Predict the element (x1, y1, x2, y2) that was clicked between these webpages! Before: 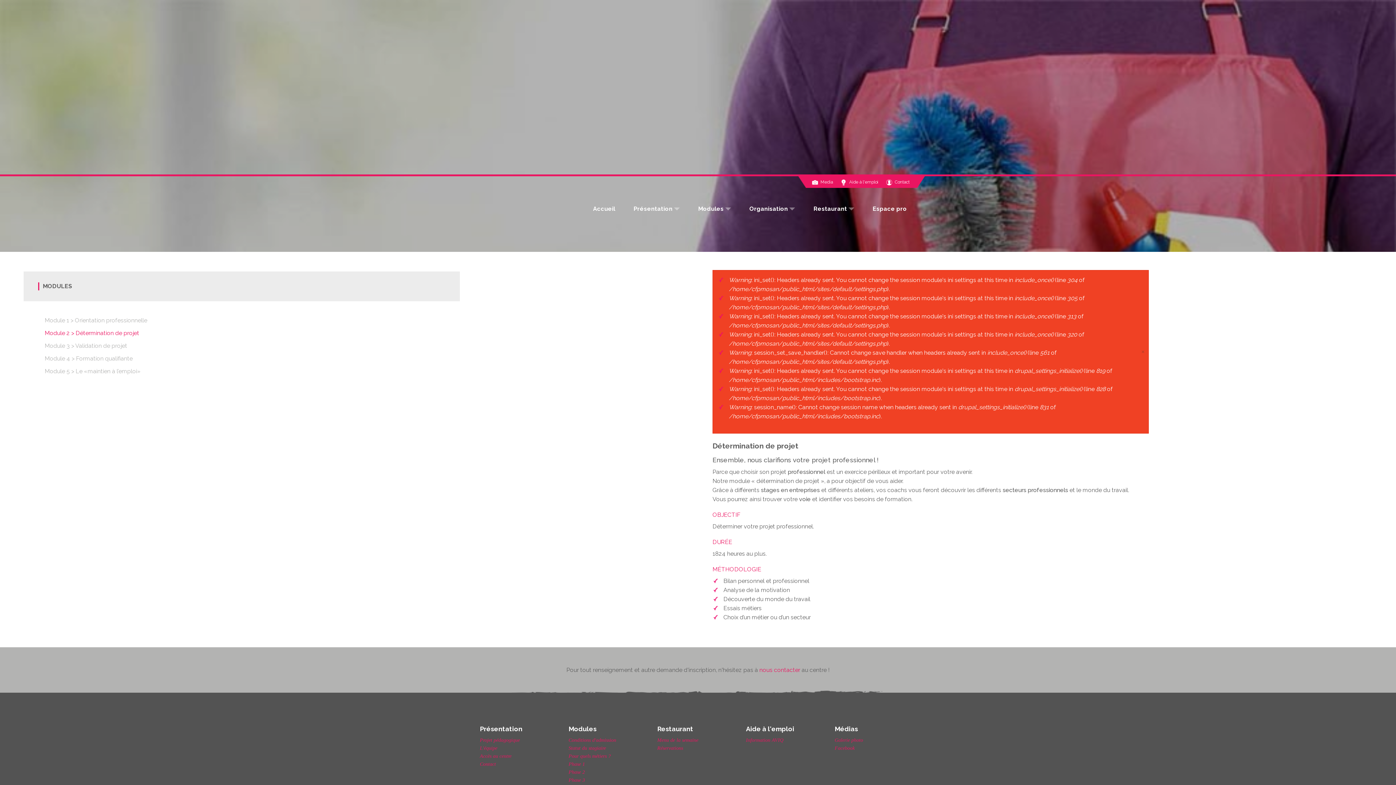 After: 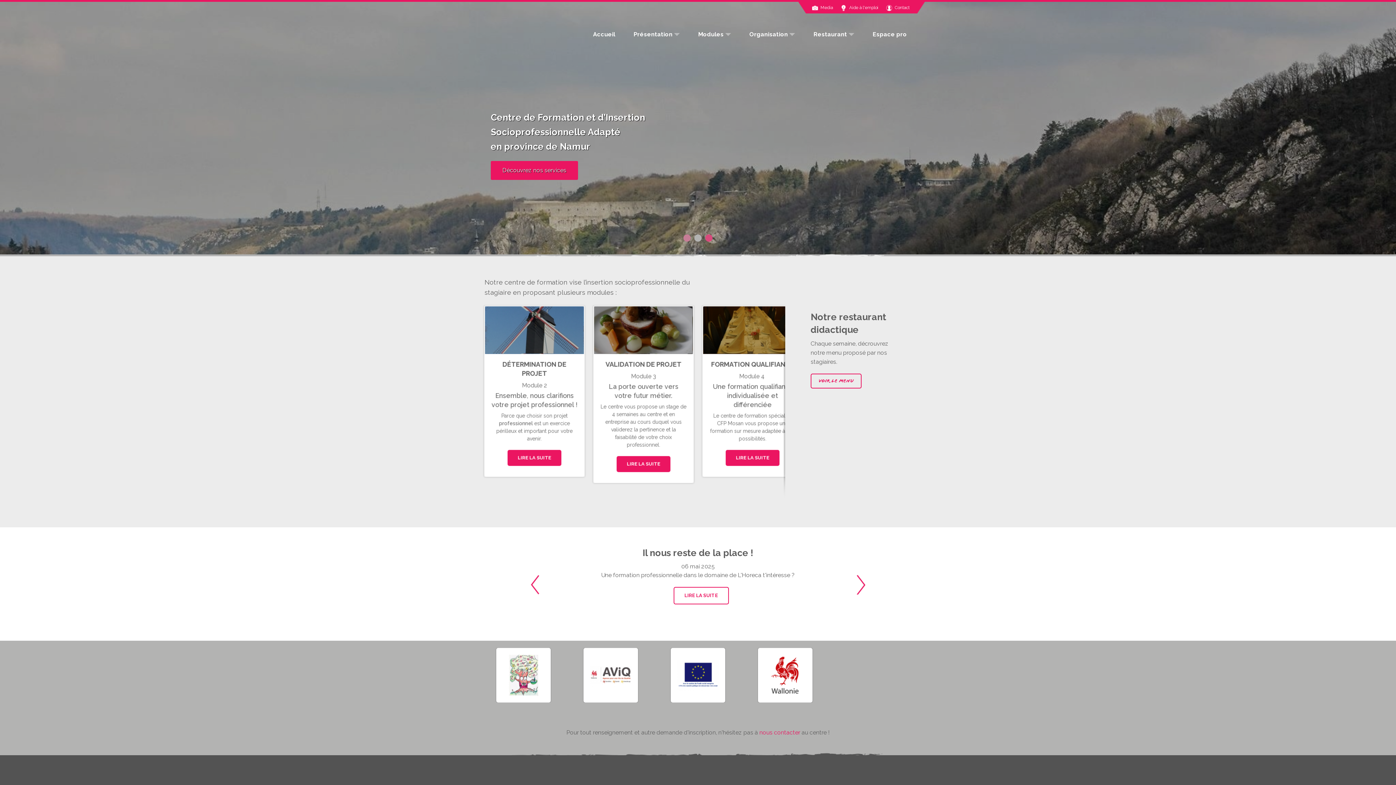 Action: label: Modules bbox: (689, 195, 740, 223)